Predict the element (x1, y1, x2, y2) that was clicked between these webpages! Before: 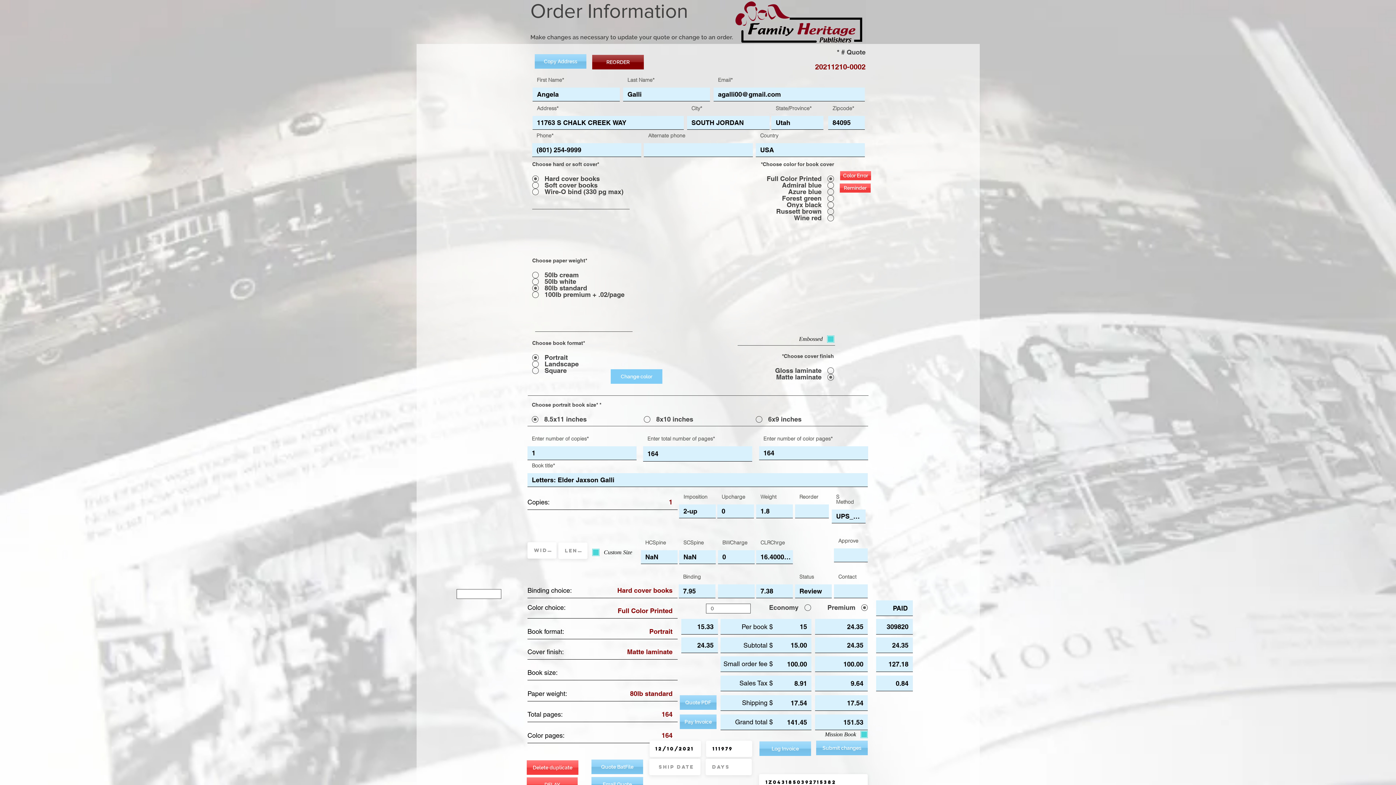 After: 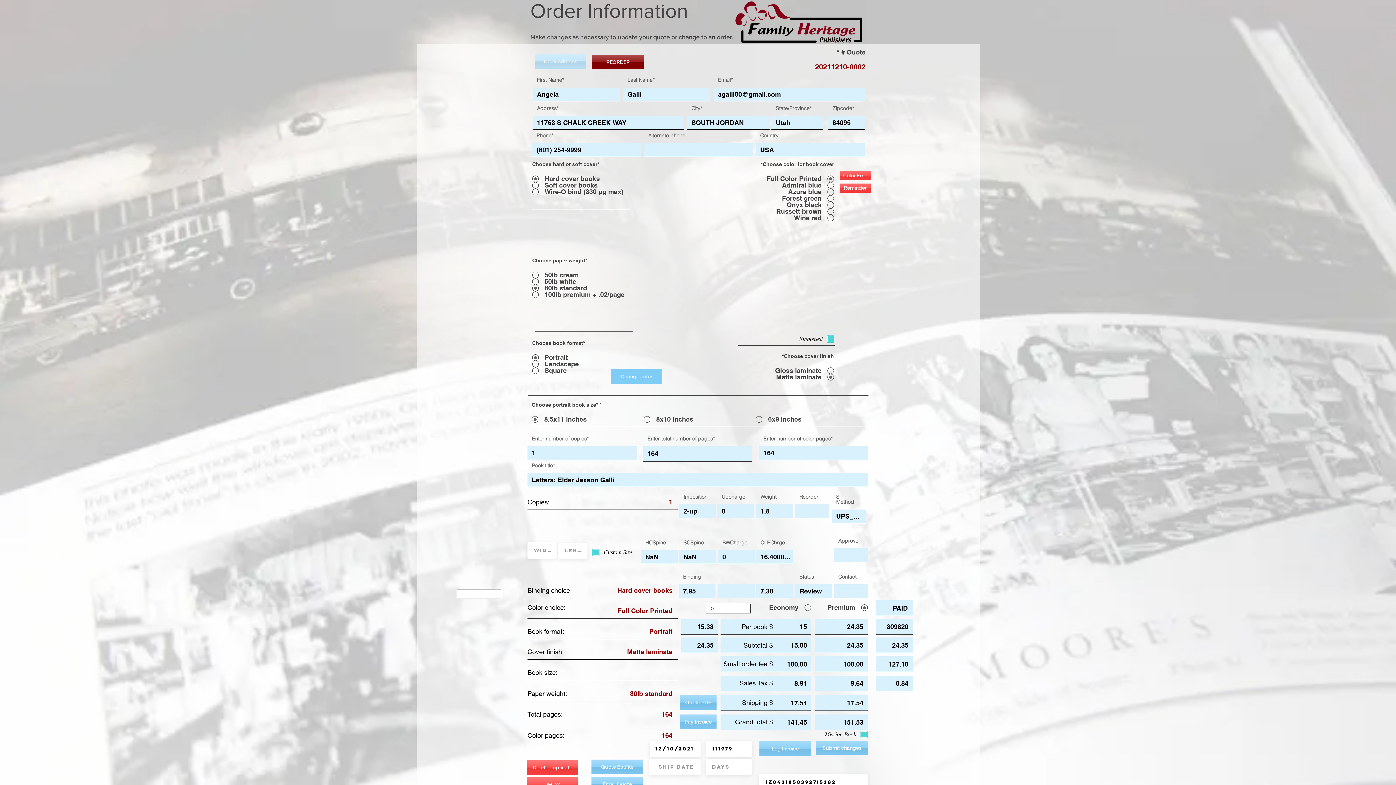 Action: bbox: (534, 54, 586, 68) label: Copy Address